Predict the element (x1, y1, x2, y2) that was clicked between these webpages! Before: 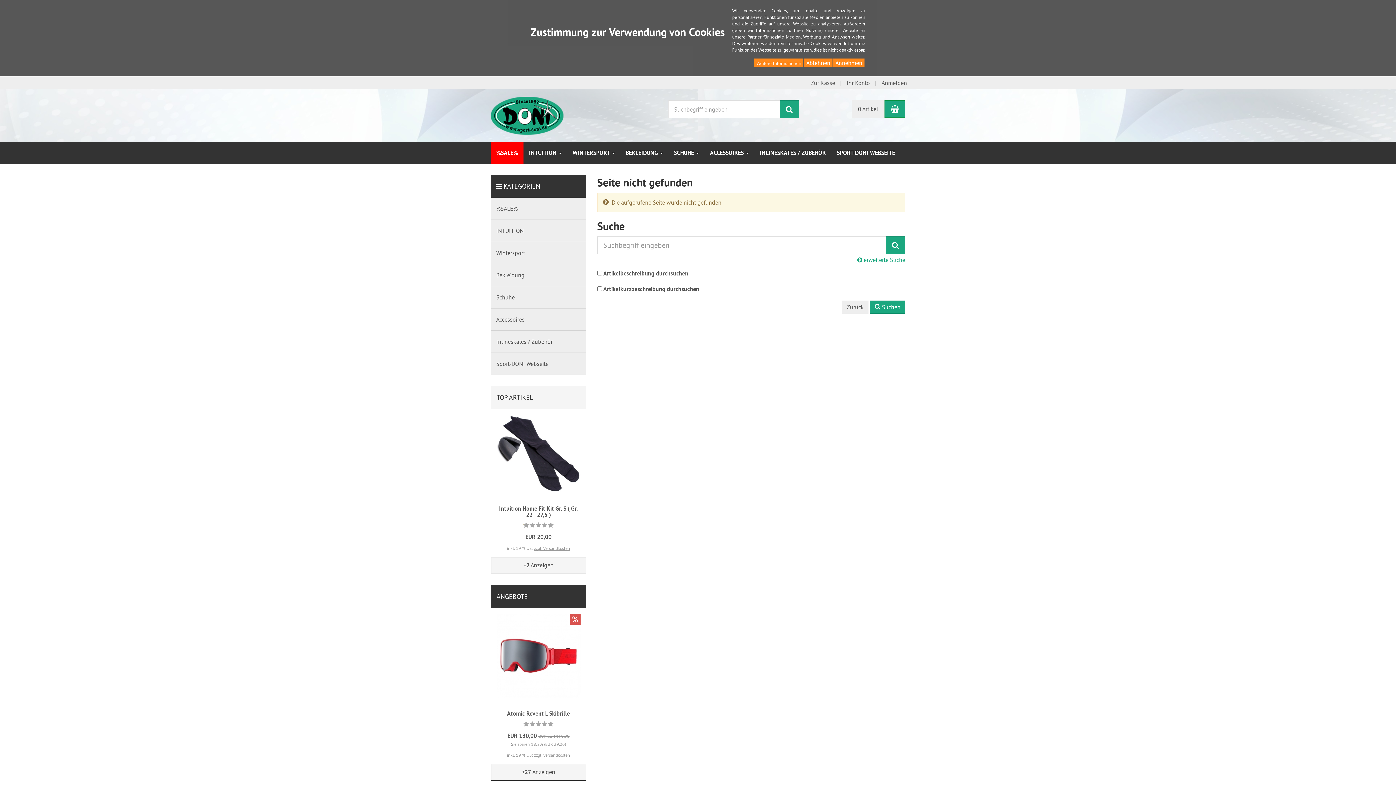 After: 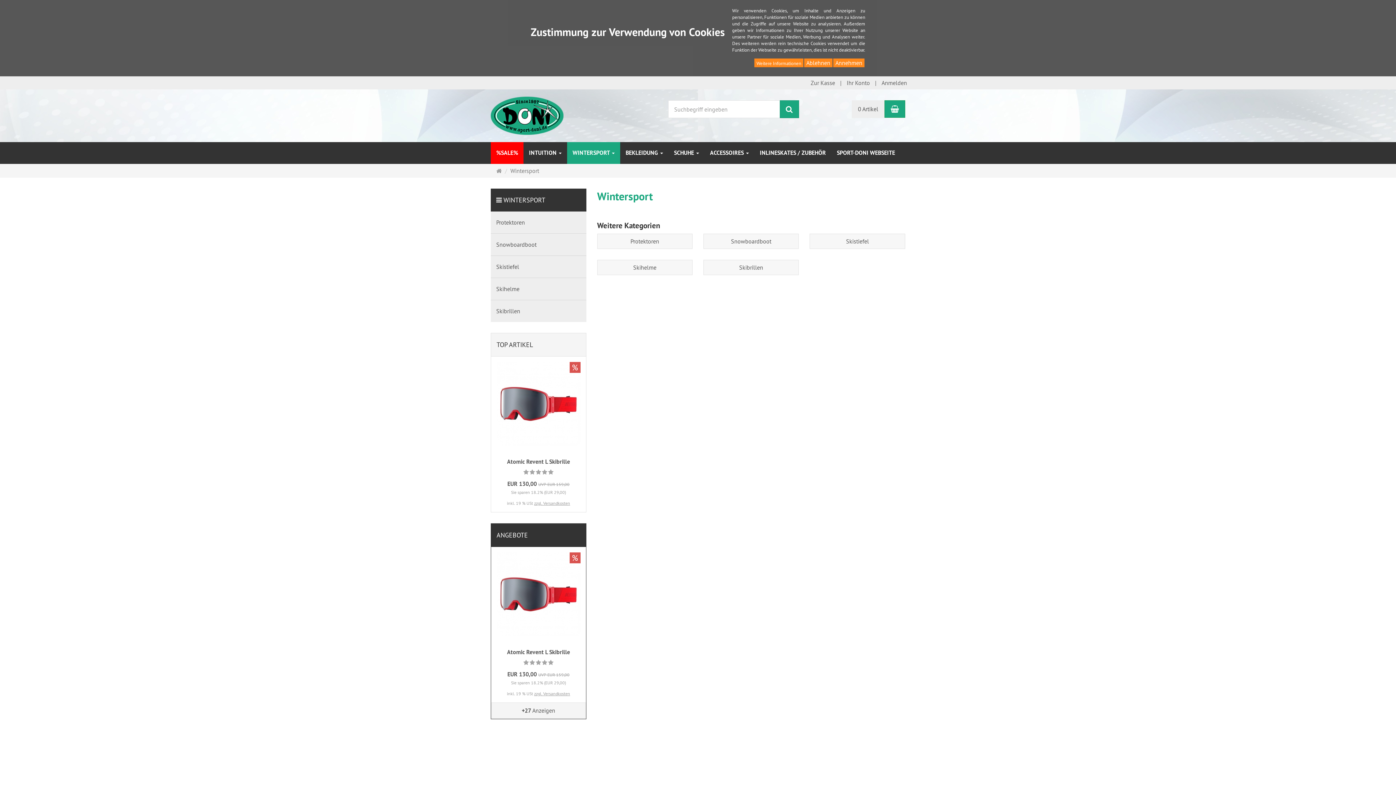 Action: bbox: (490, 241, 586, 264) label: Wintersport